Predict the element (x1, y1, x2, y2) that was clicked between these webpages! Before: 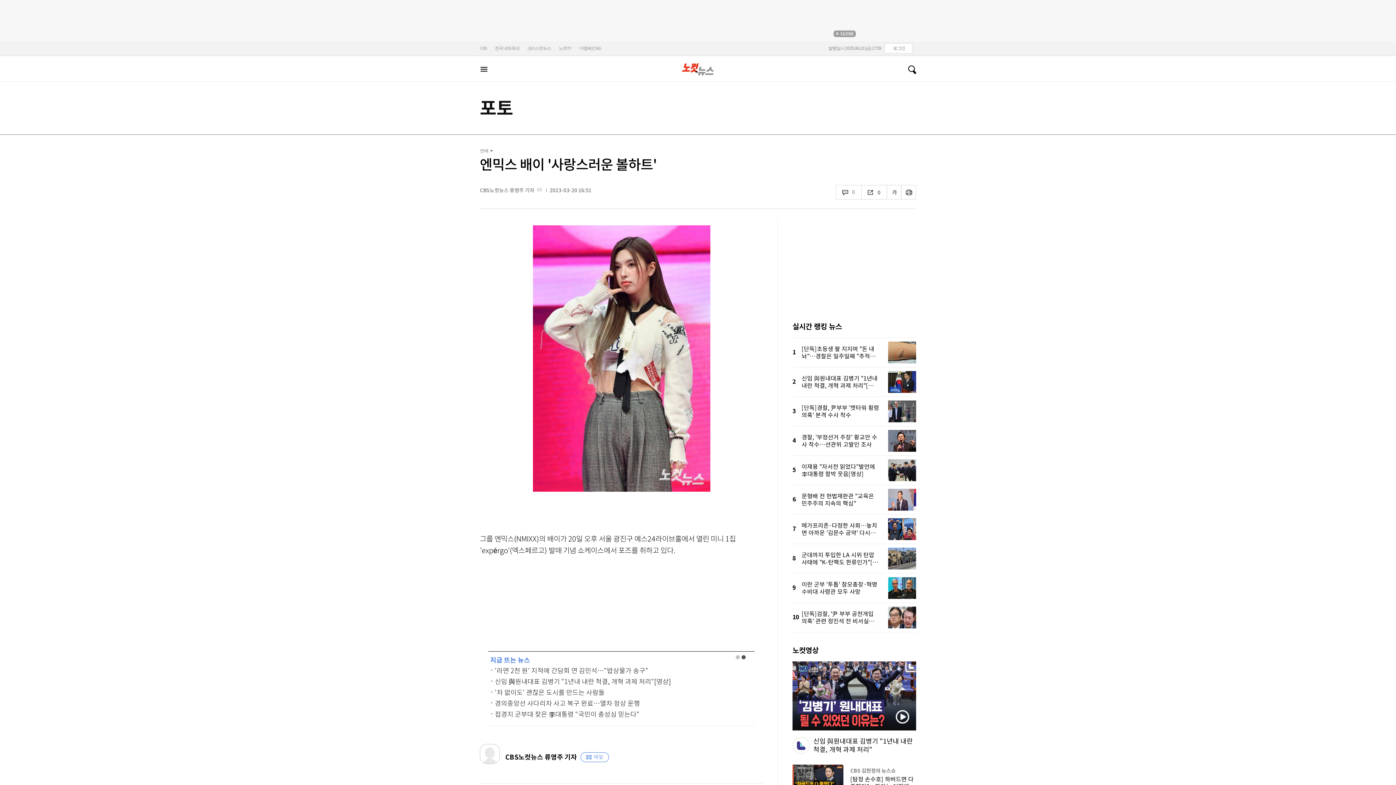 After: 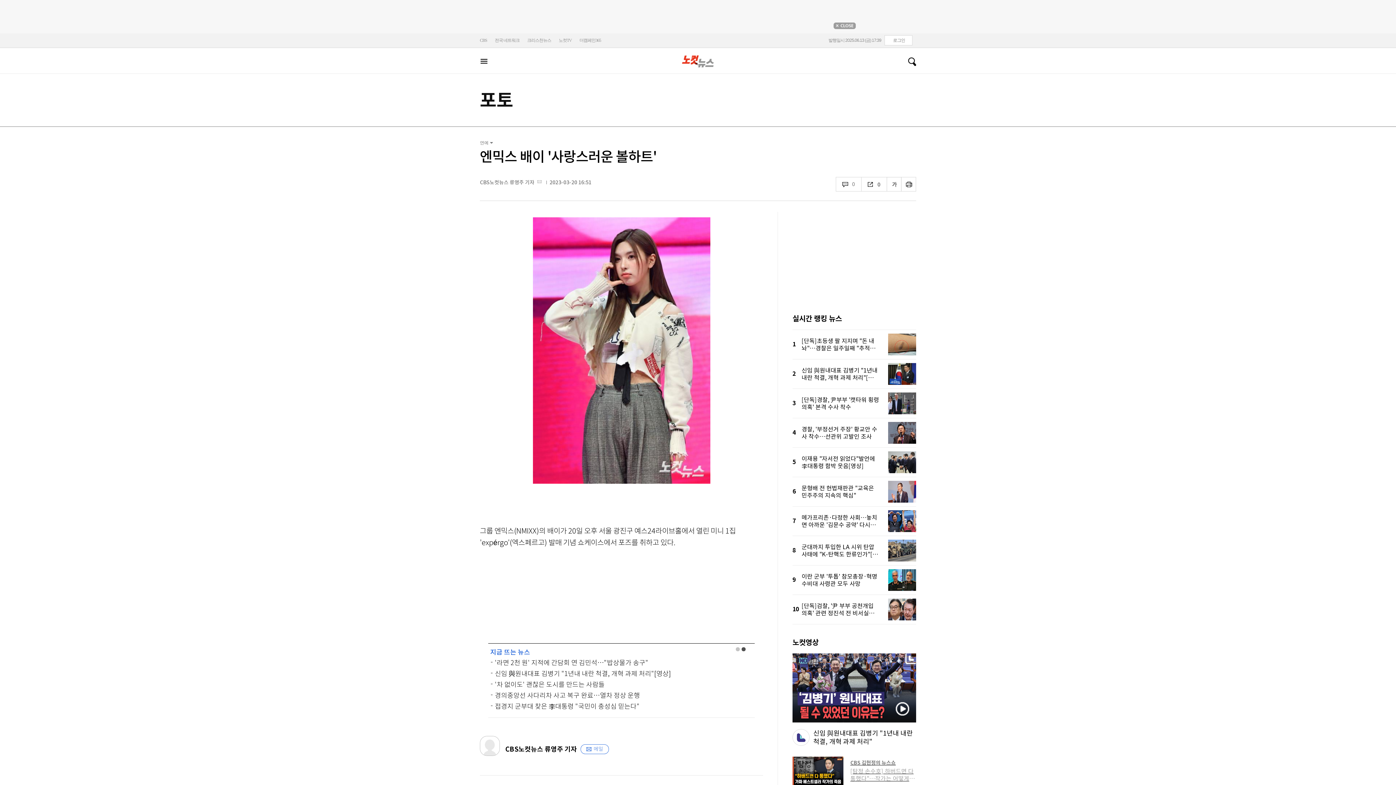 Action: label: CBS 김현정의 뉴스쇼
[탐정 손수호] 하버드면 다 통했다"…작가는 어떻게 세상을 속였나? bbox: (792, 765, 916, 793)